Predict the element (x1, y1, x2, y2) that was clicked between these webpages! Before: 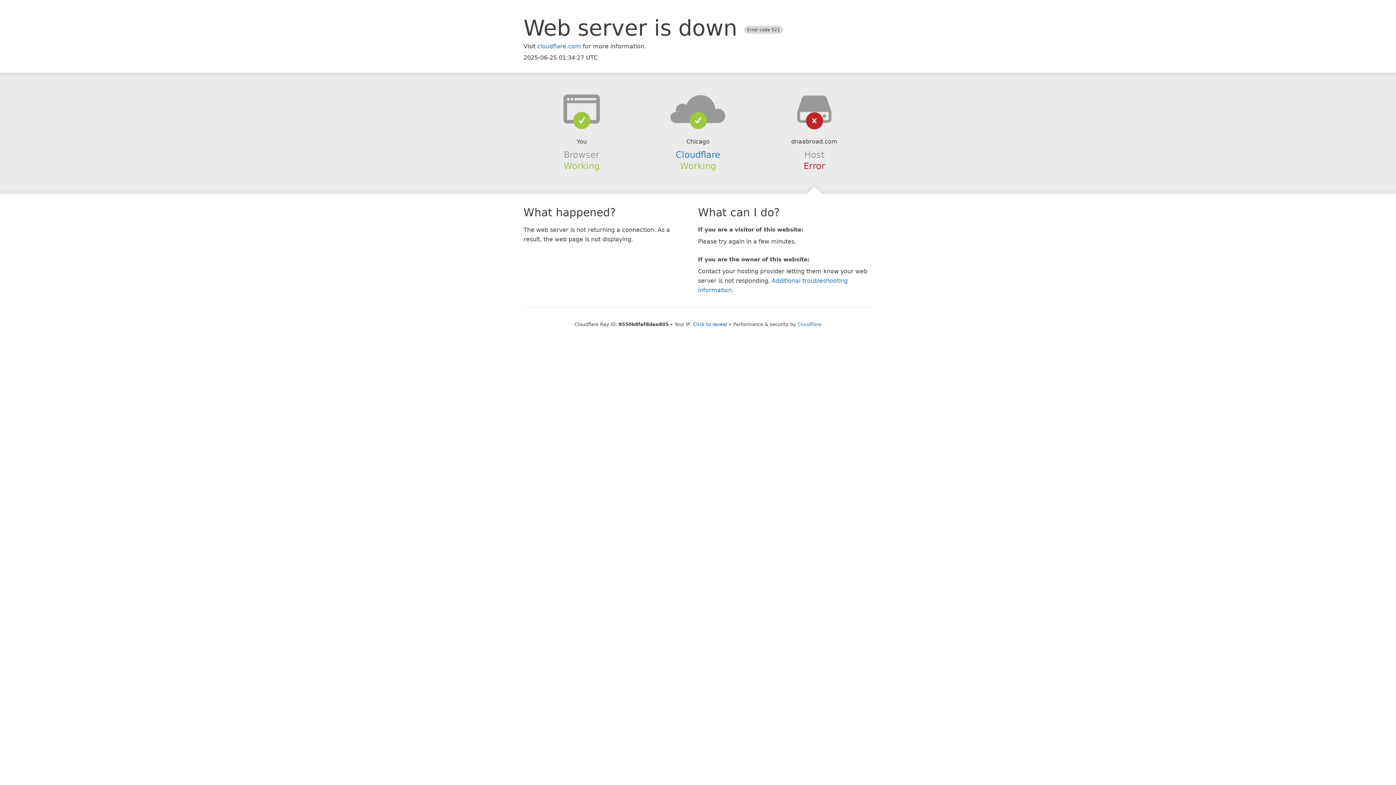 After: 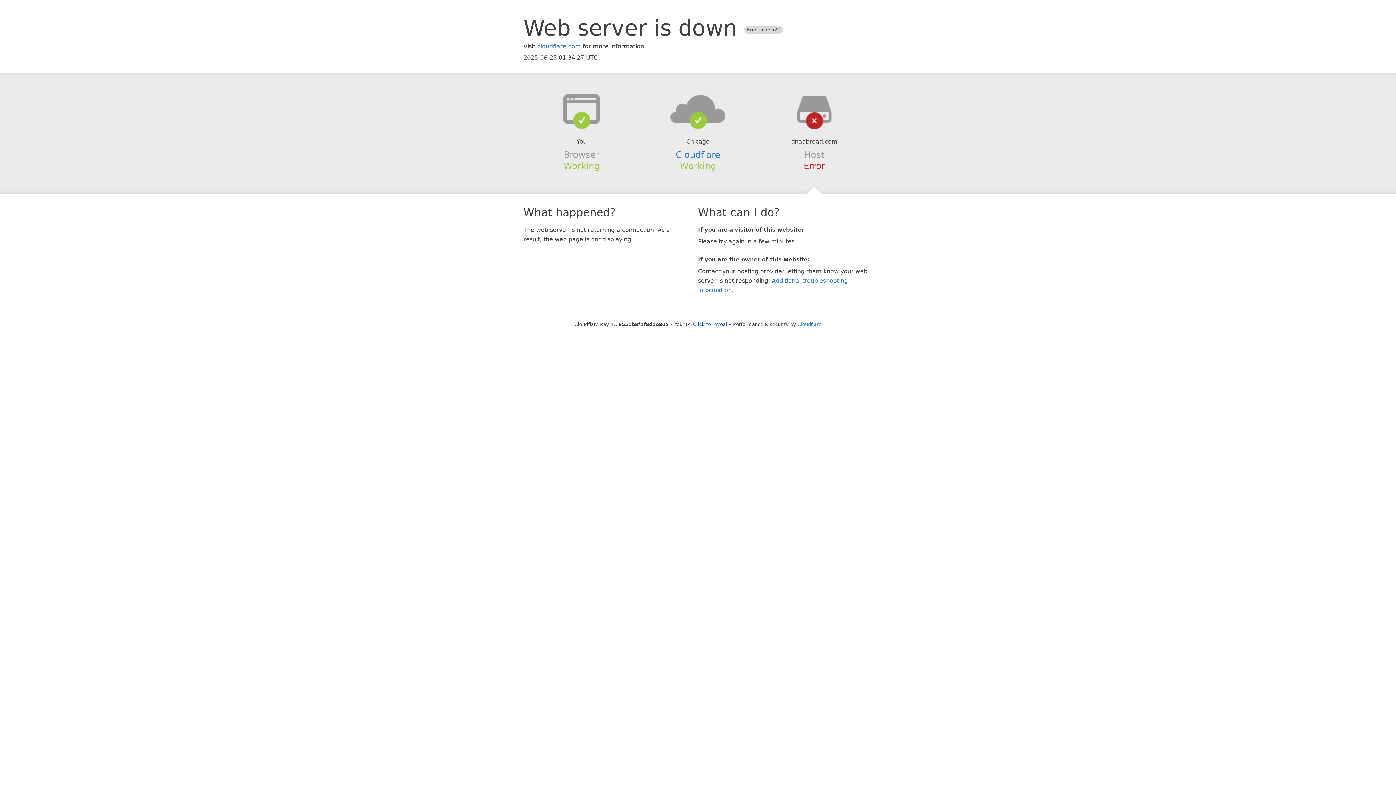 Action: bbox: (639, 94, 756, 123)